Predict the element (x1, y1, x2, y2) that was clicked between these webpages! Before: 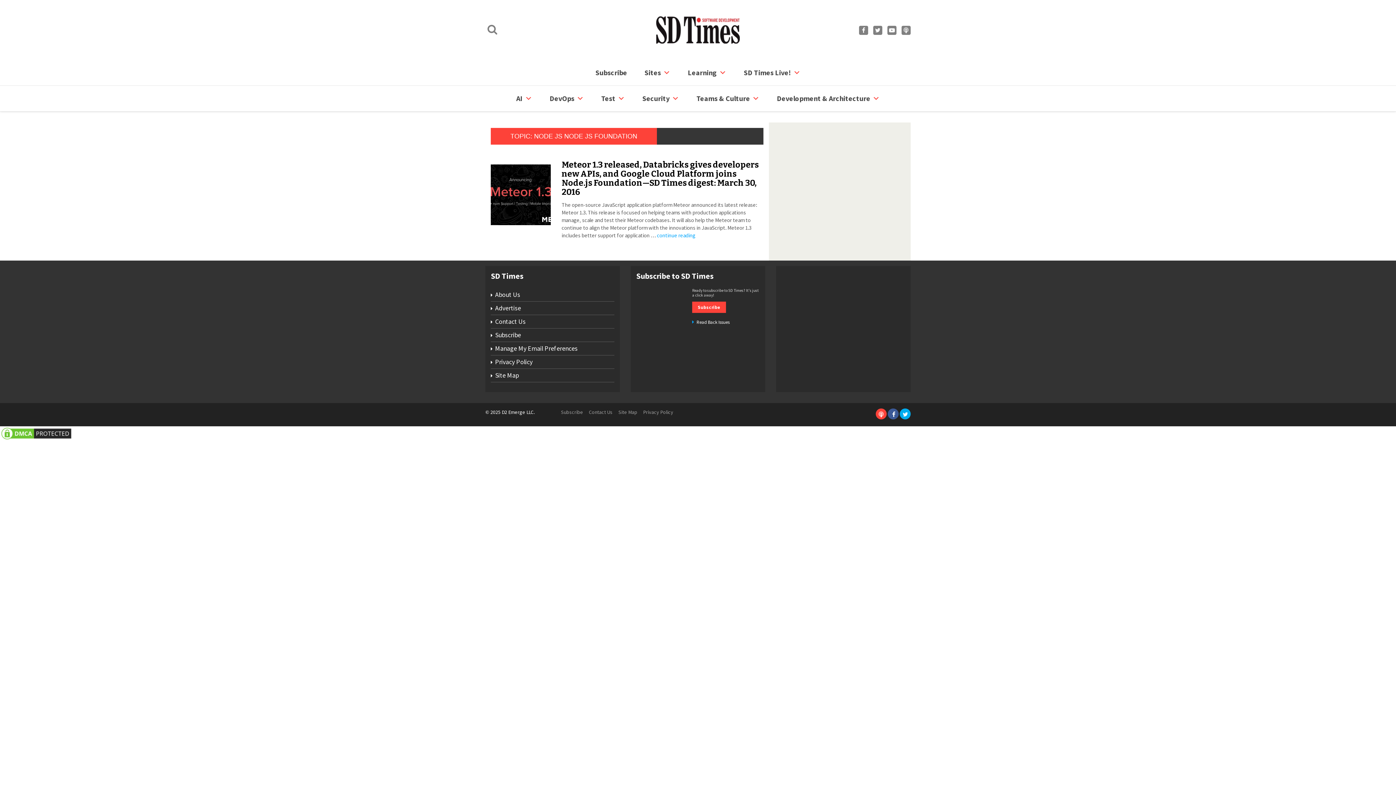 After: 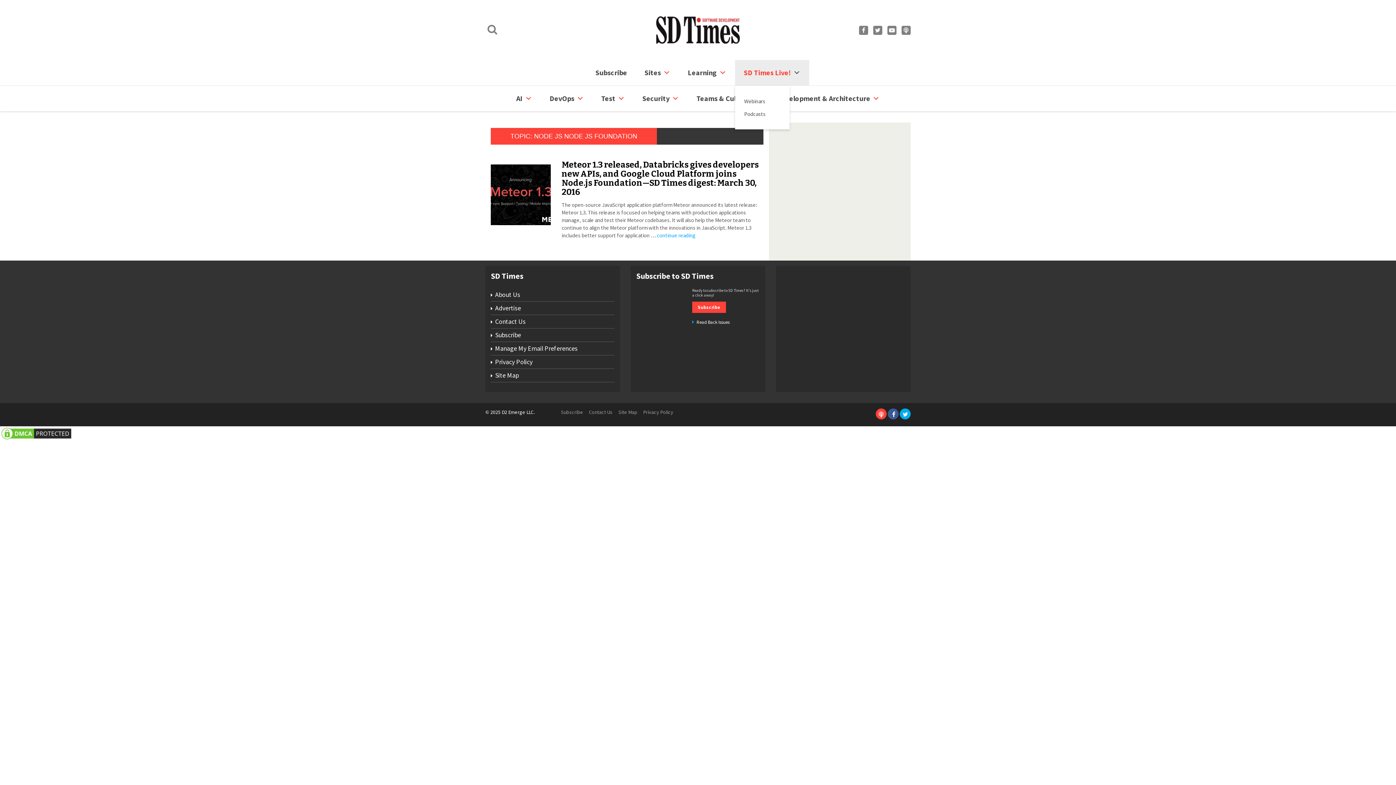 Action: bbox: (735, 60, 809, 85) label: SD Times Live!